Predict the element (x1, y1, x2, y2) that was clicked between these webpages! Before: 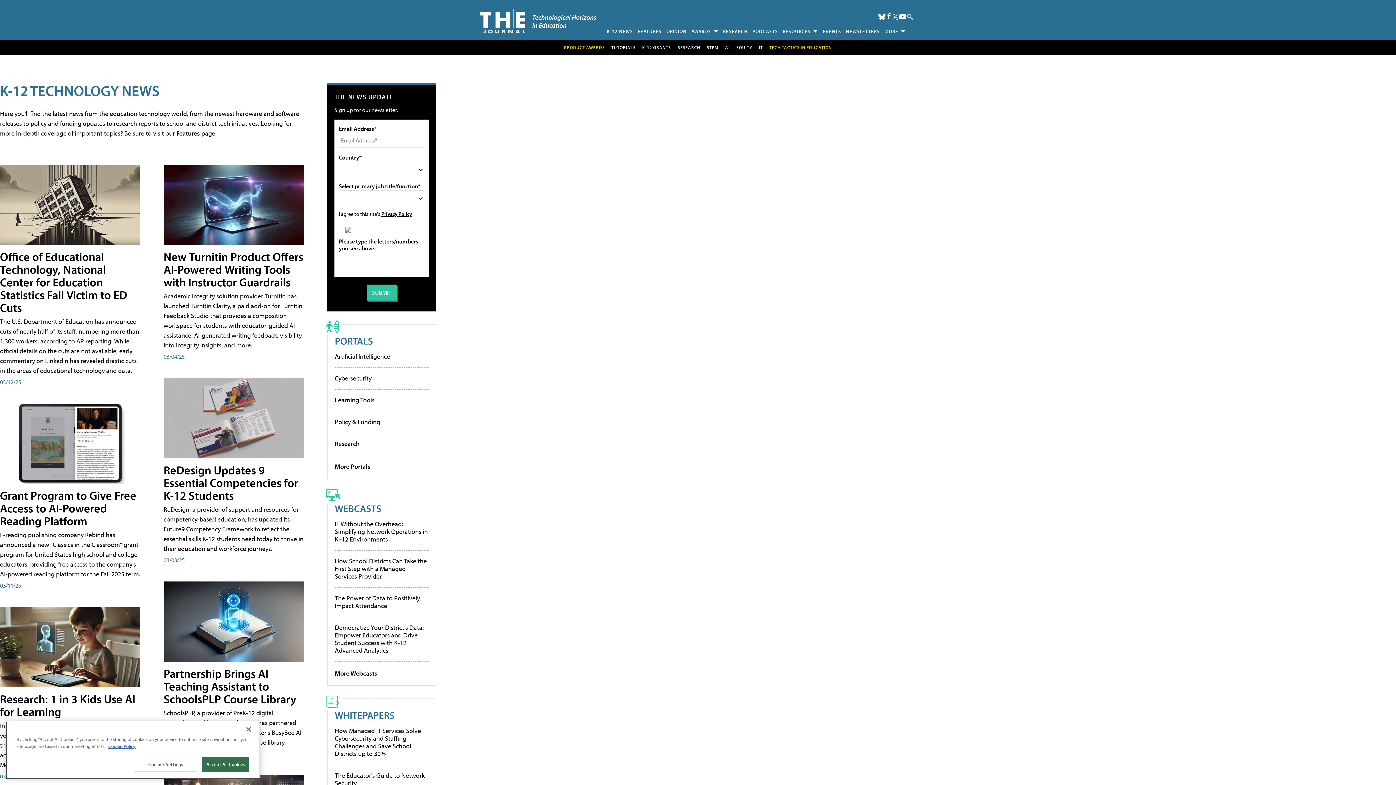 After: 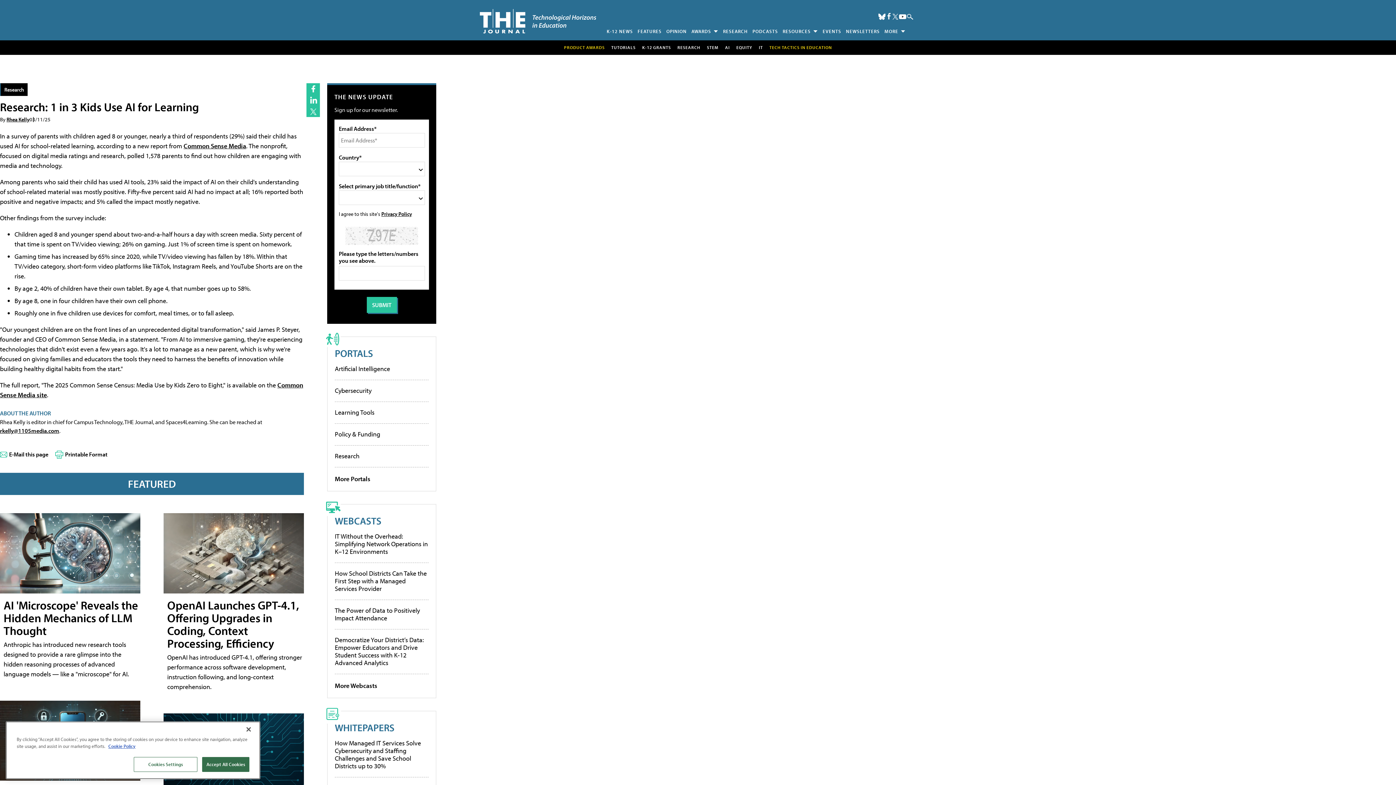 Action: bbox: (0, 607, 140, 687)